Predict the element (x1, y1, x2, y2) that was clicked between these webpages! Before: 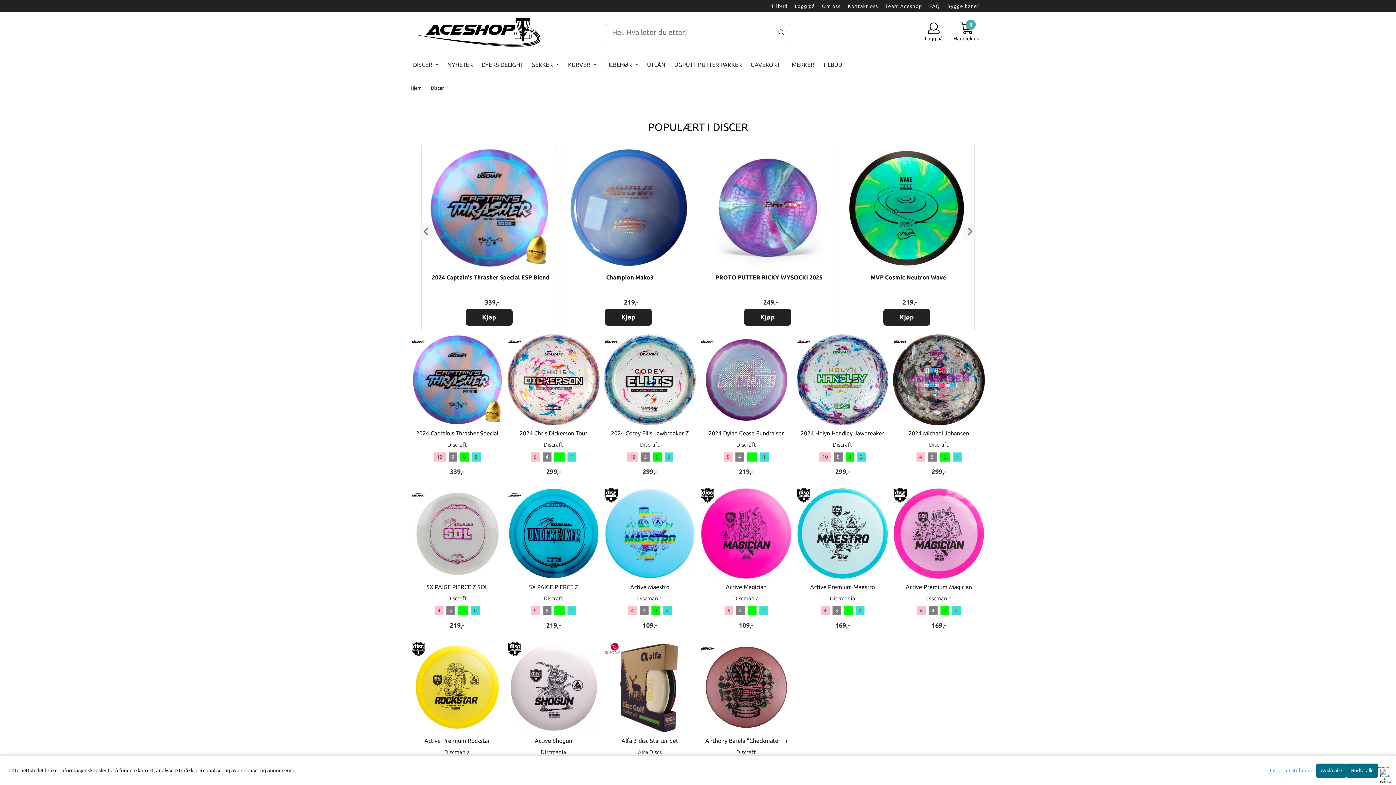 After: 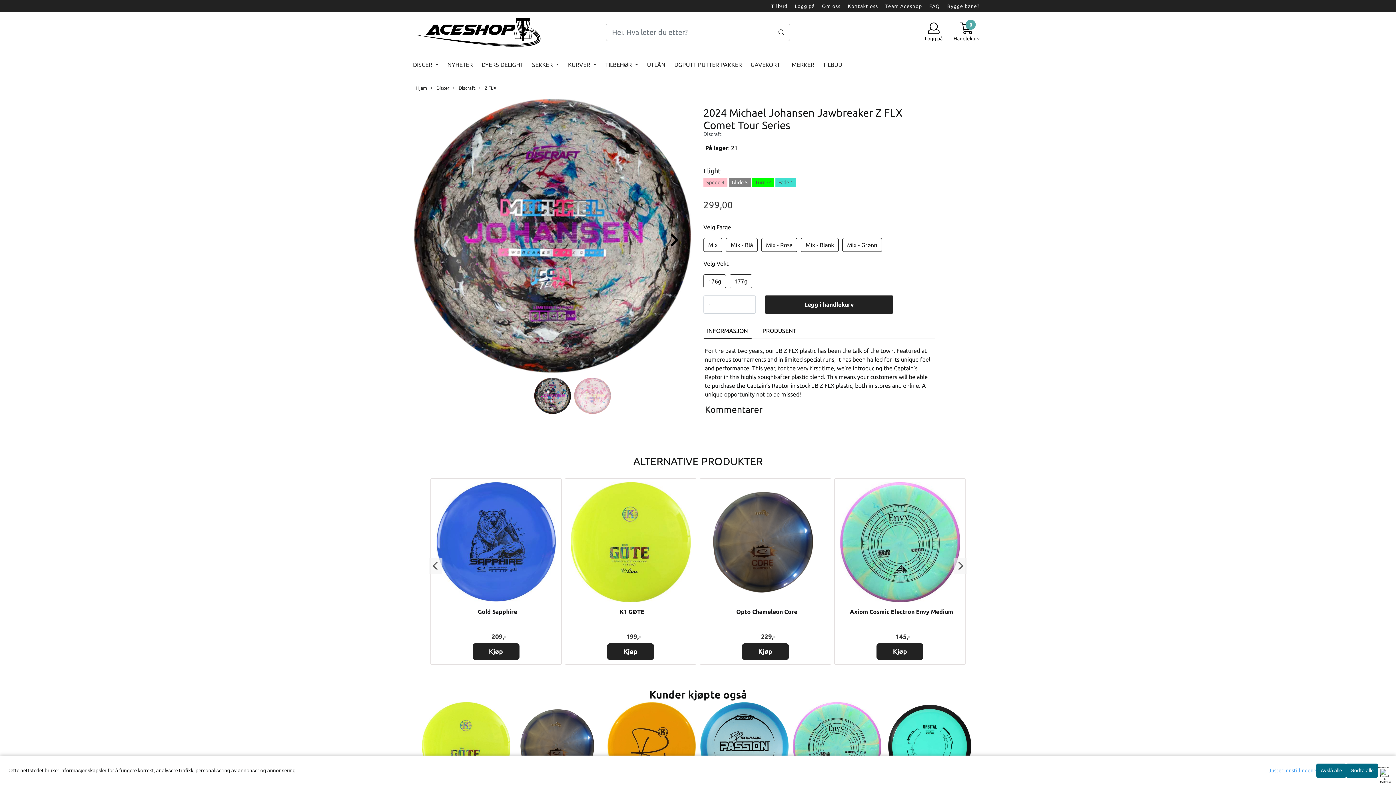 Action: bbox: (893, 334, 985, 425)